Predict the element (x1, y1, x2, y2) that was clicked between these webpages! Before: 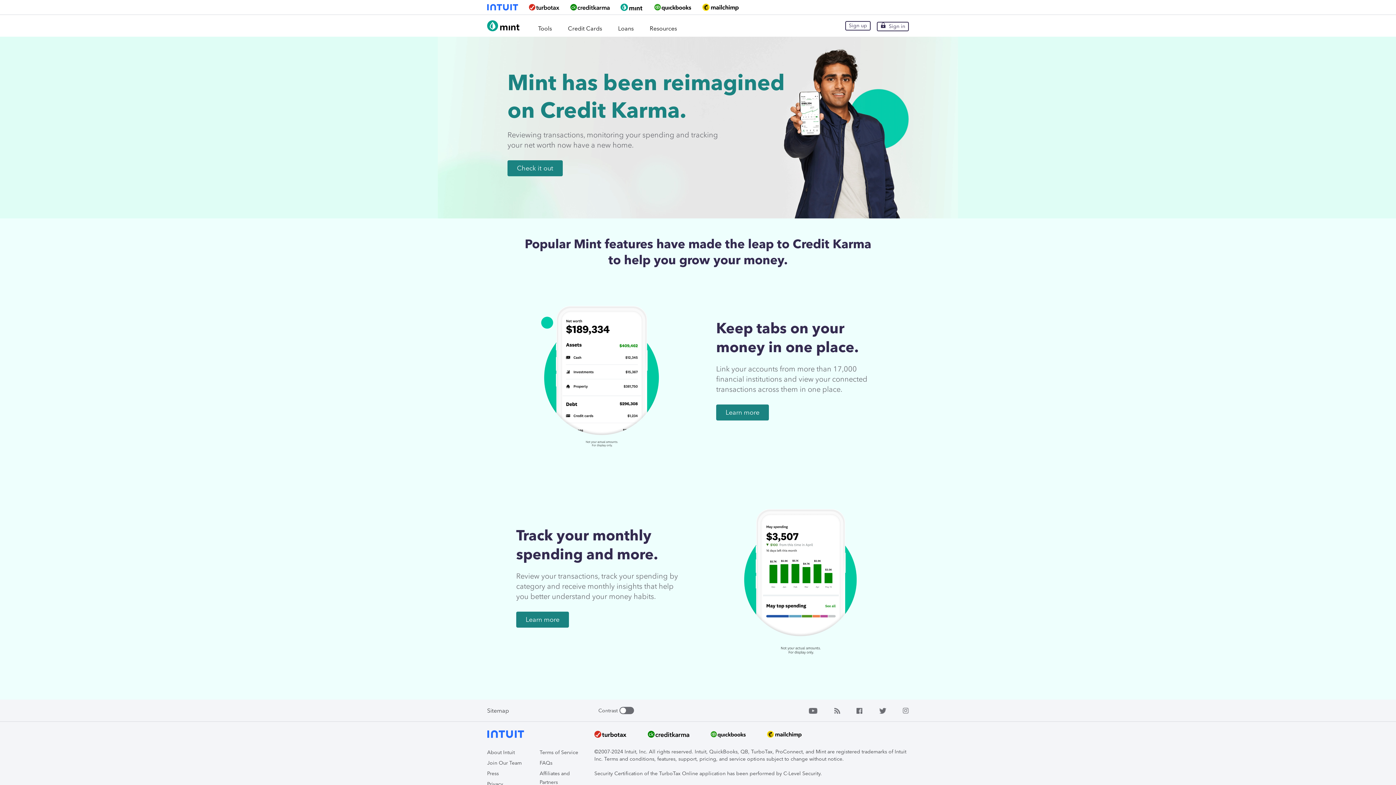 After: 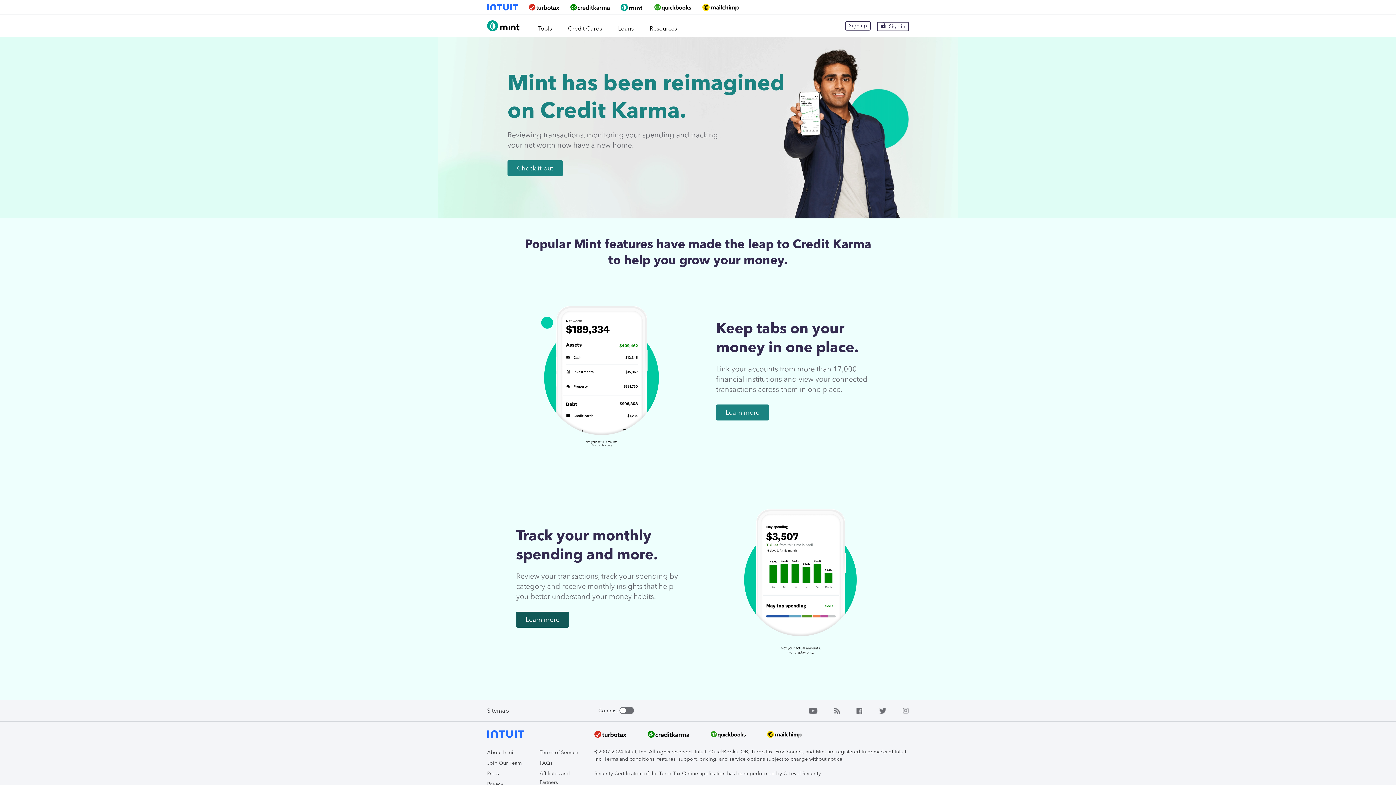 Action: bbox: (516, 612, 569, 628) label: Learn more